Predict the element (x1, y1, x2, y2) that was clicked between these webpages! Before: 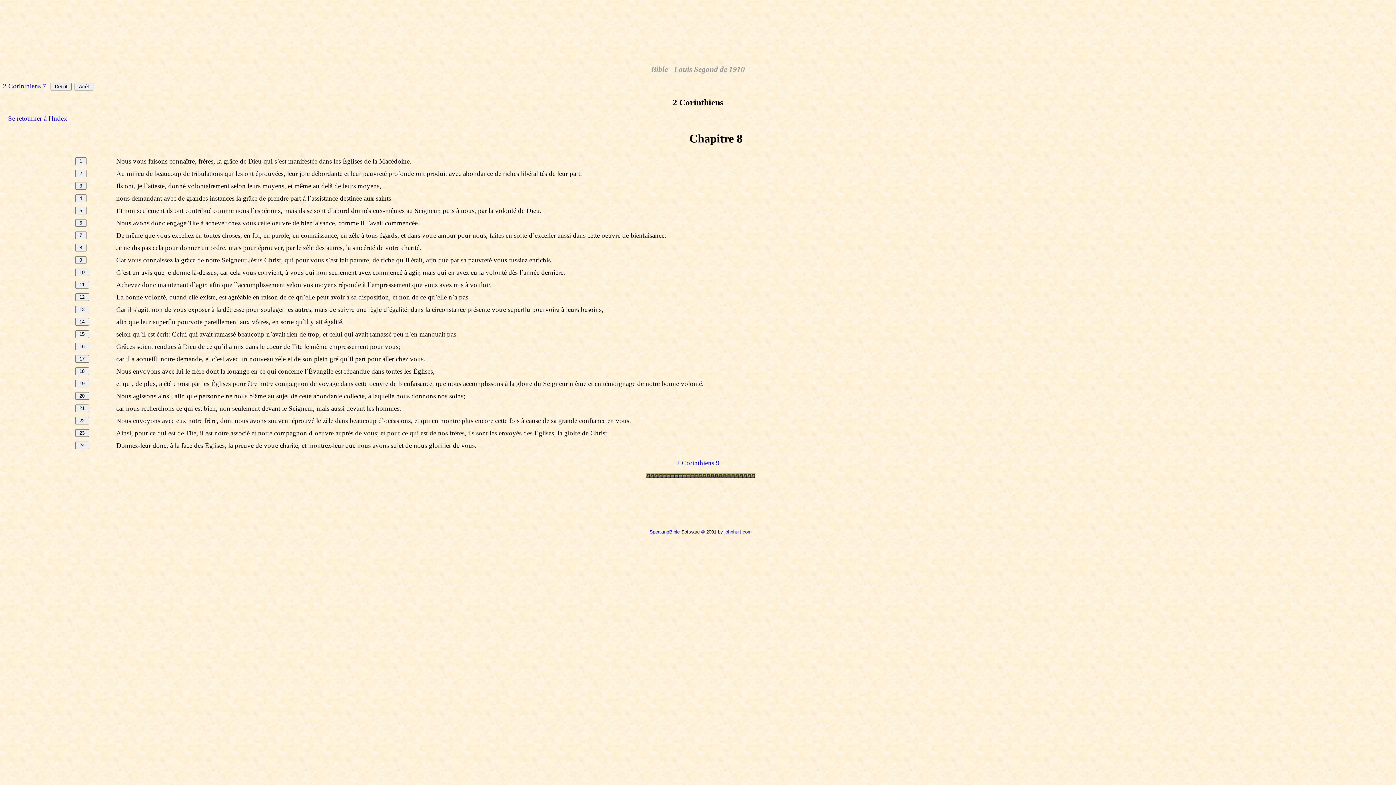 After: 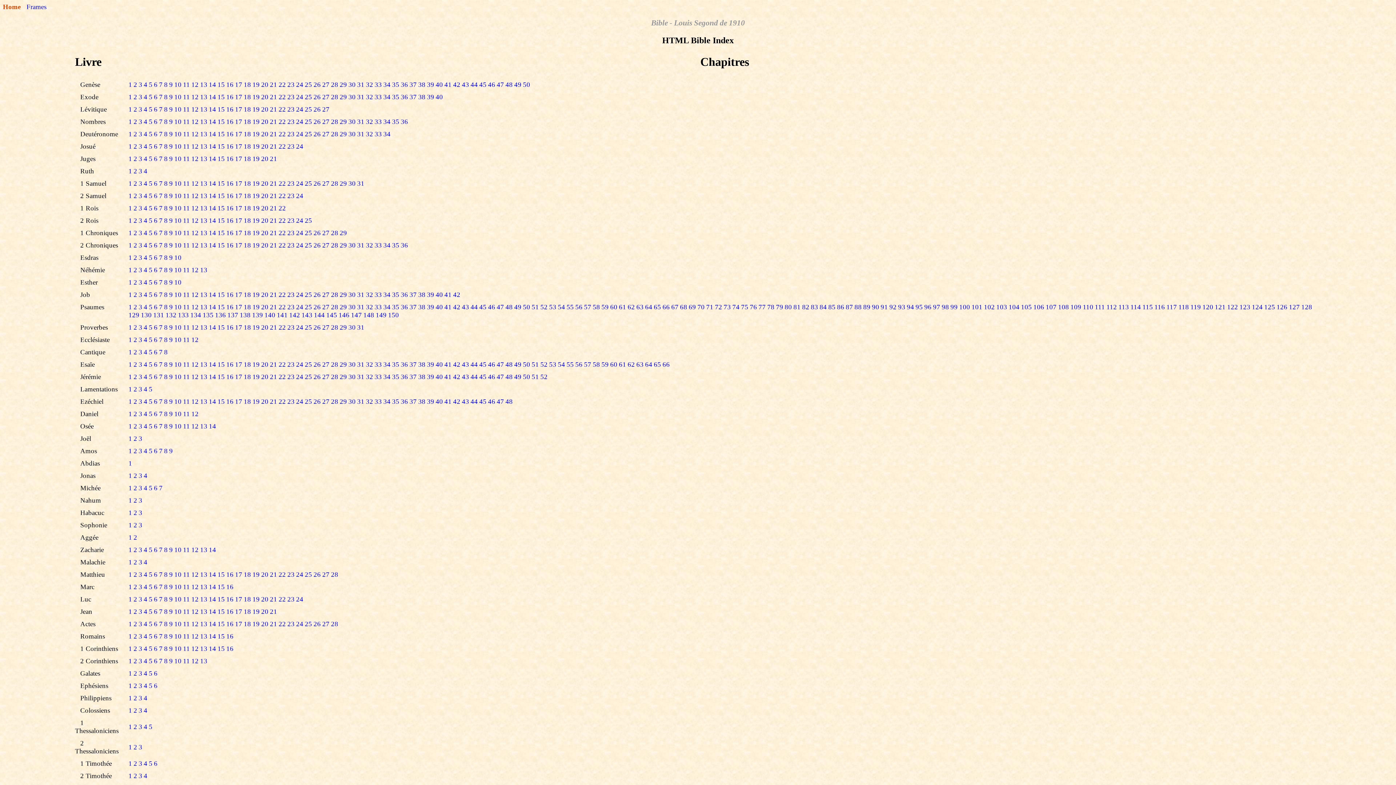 Action: bbox: (8, 114, 67, 122) label: Se retourner à l'Index